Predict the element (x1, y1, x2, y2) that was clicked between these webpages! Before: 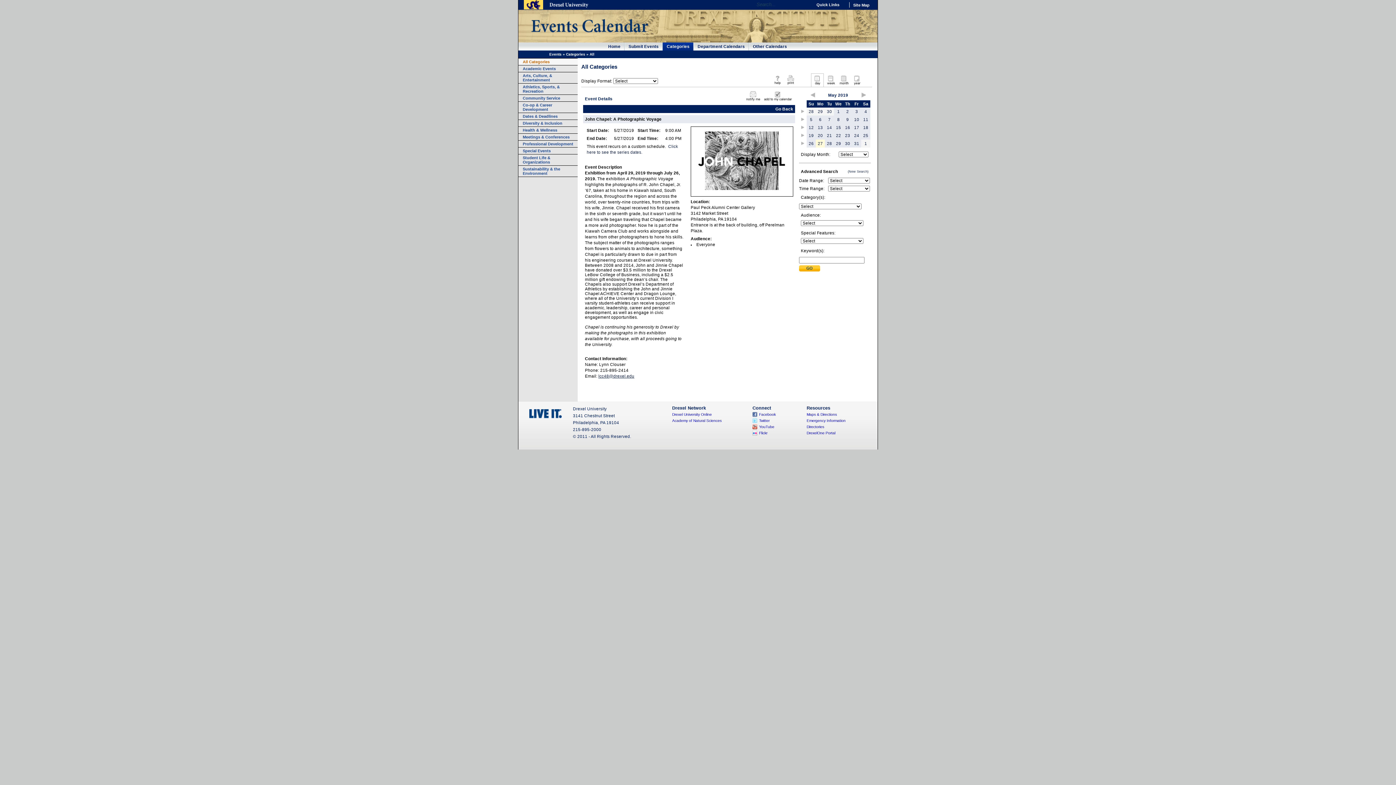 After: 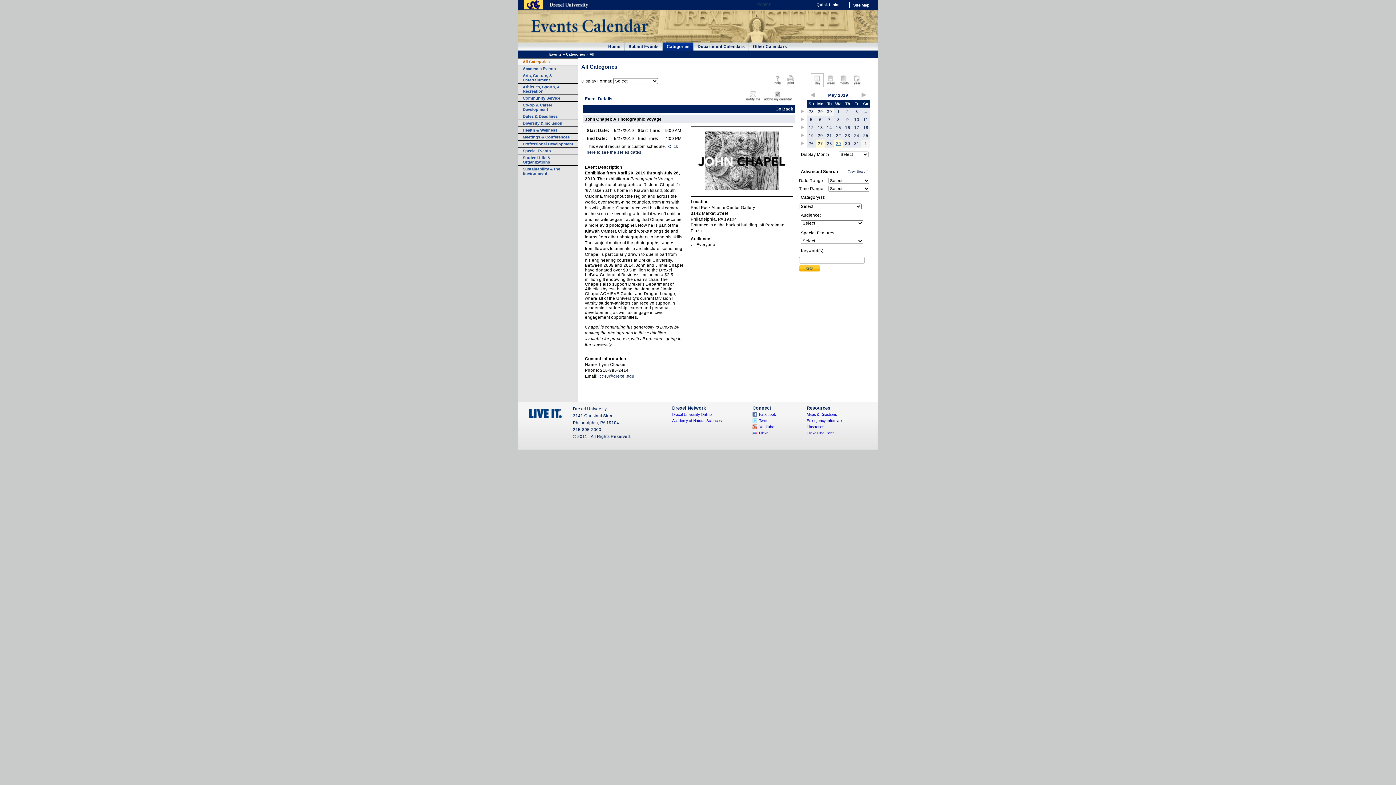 Action: bbox: (836, 141, 841, 145) label: 29